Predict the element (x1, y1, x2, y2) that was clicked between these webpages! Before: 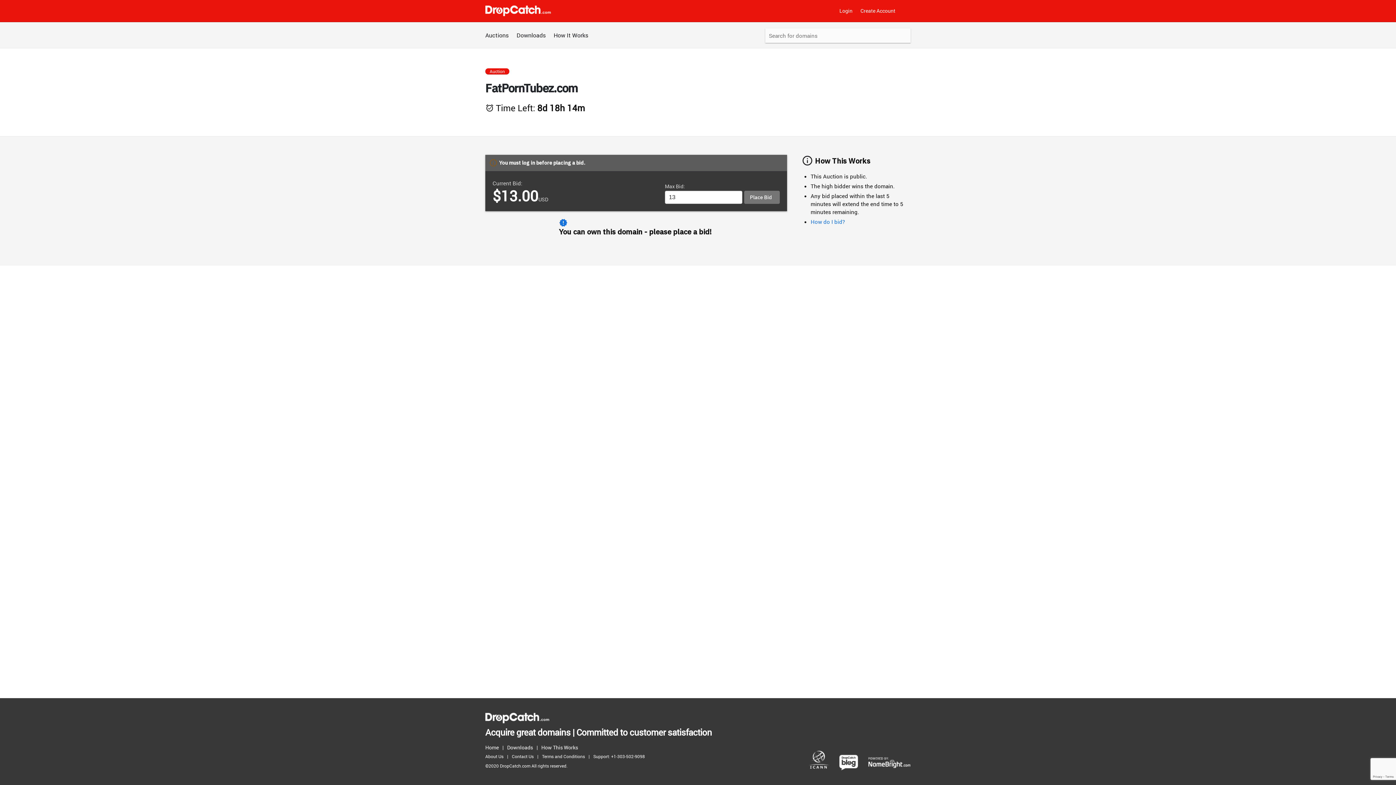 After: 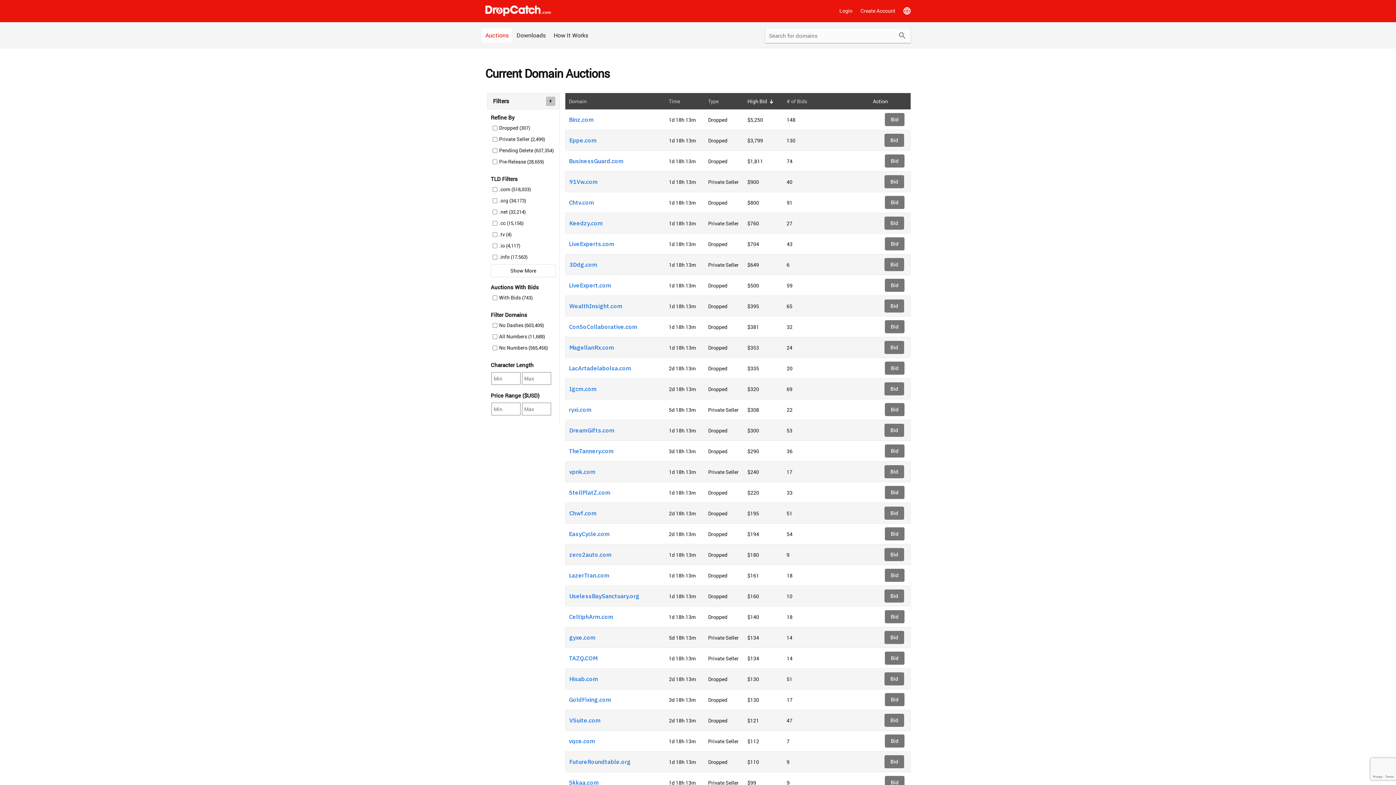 Action: label: Home bbox: (485, 743, 502, 752)